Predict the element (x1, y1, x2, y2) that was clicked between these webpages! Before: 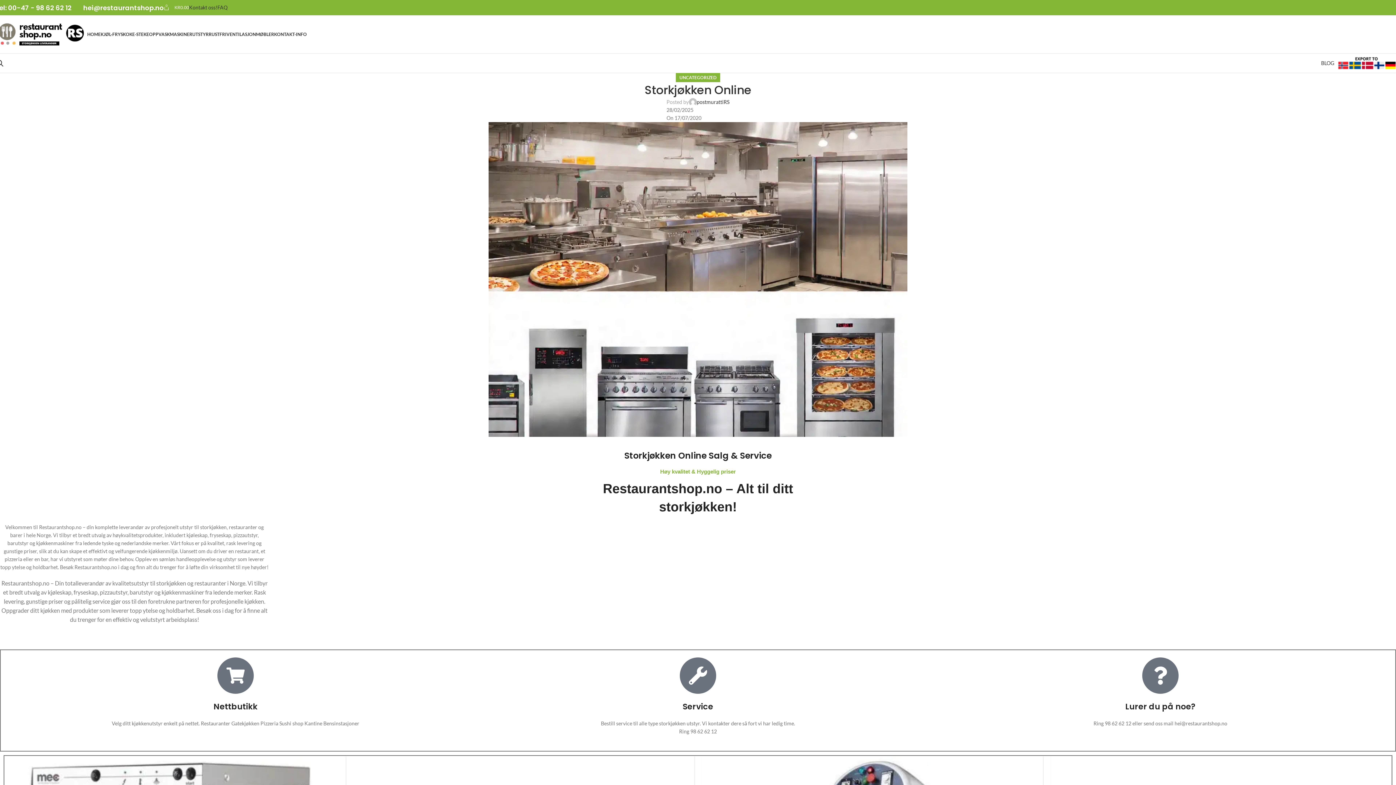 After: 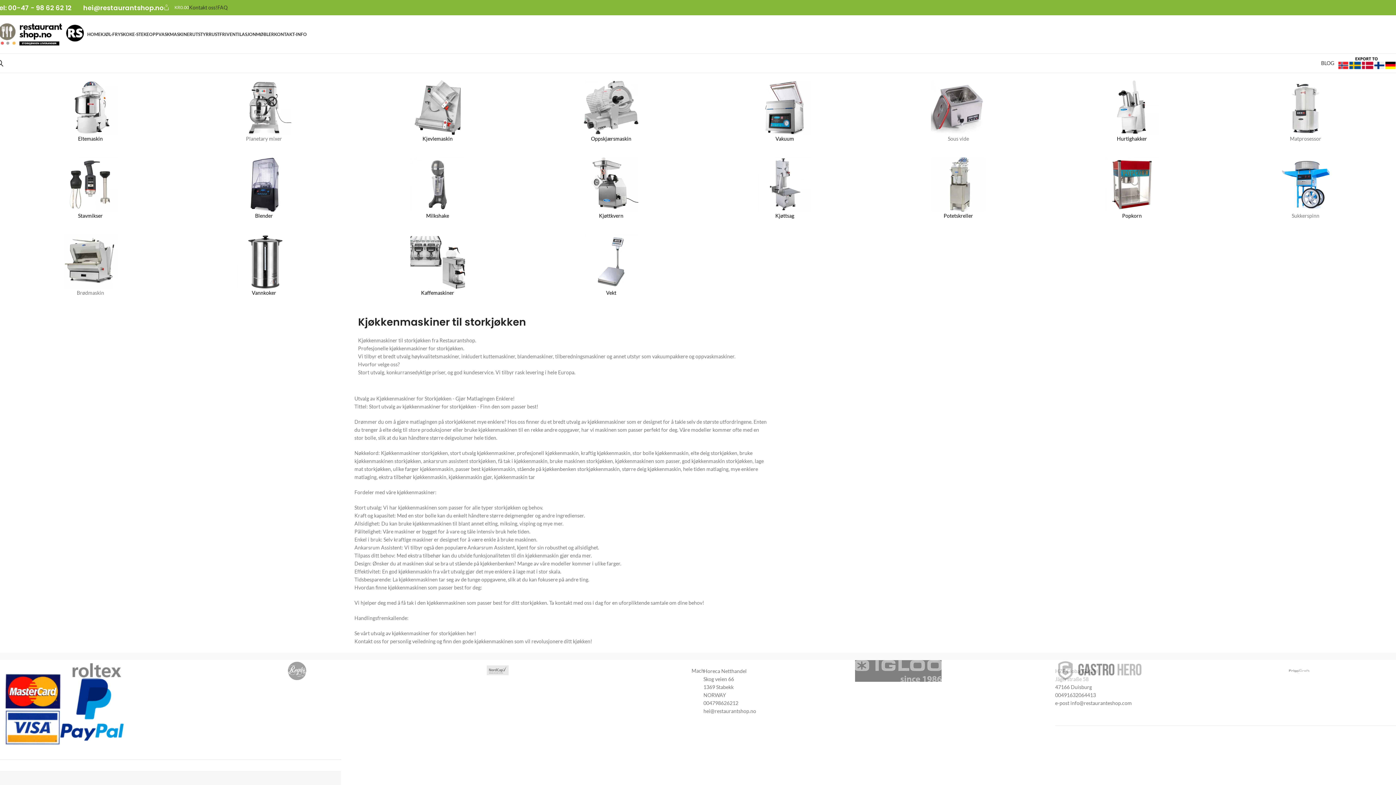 Action: bbox: (169, 27, 192, 41) label: MASKINER